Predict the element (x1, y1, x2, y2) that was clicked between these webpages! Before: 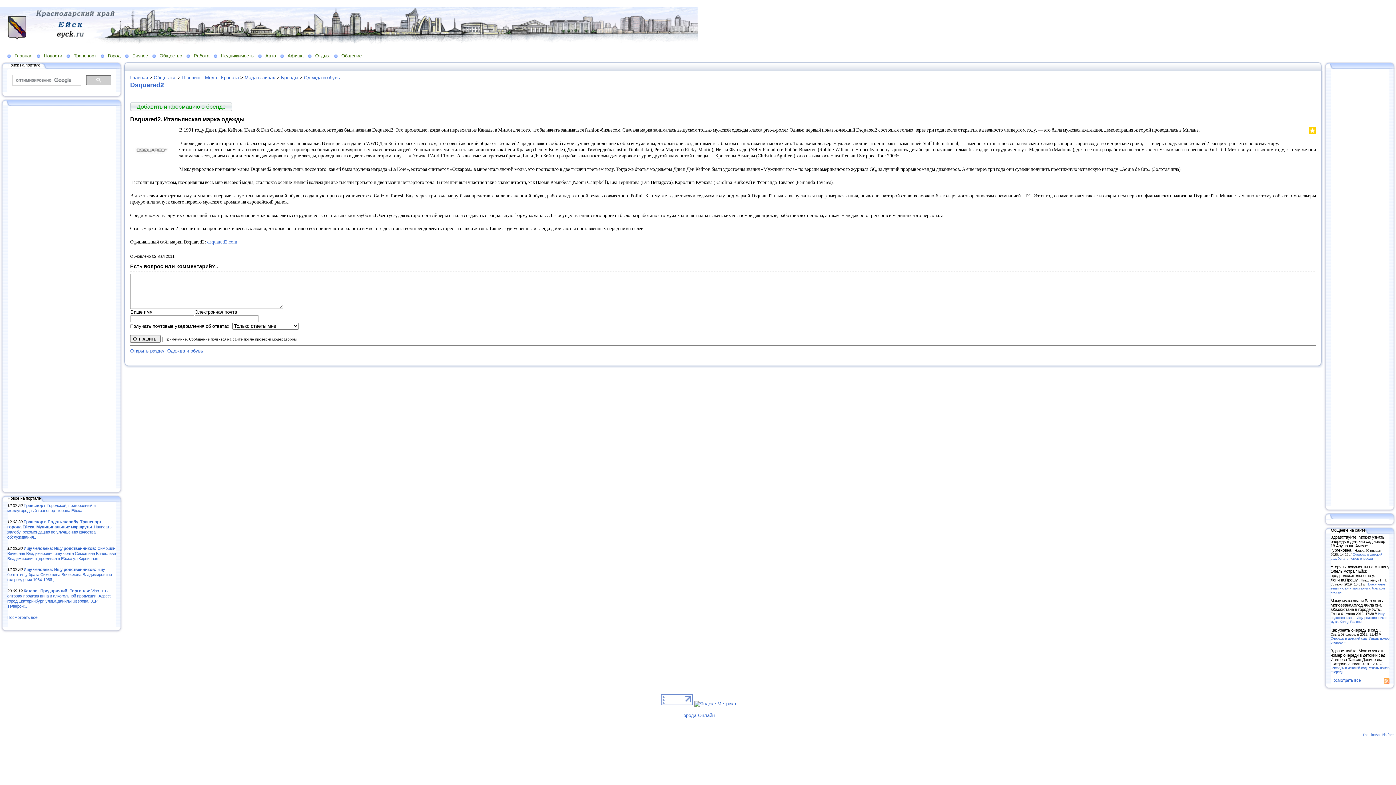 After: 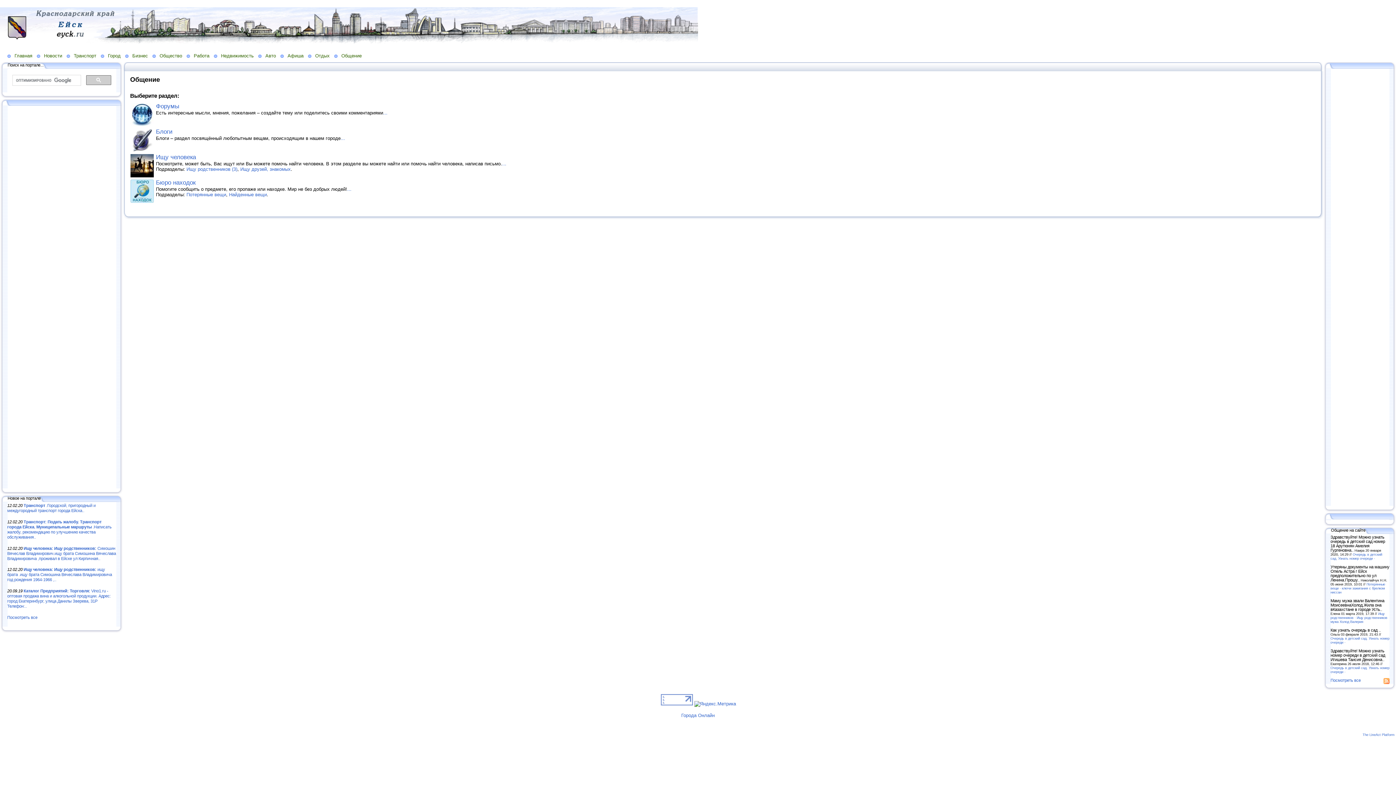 Action: label: Общение bbox: (334, 52, 366, 58)